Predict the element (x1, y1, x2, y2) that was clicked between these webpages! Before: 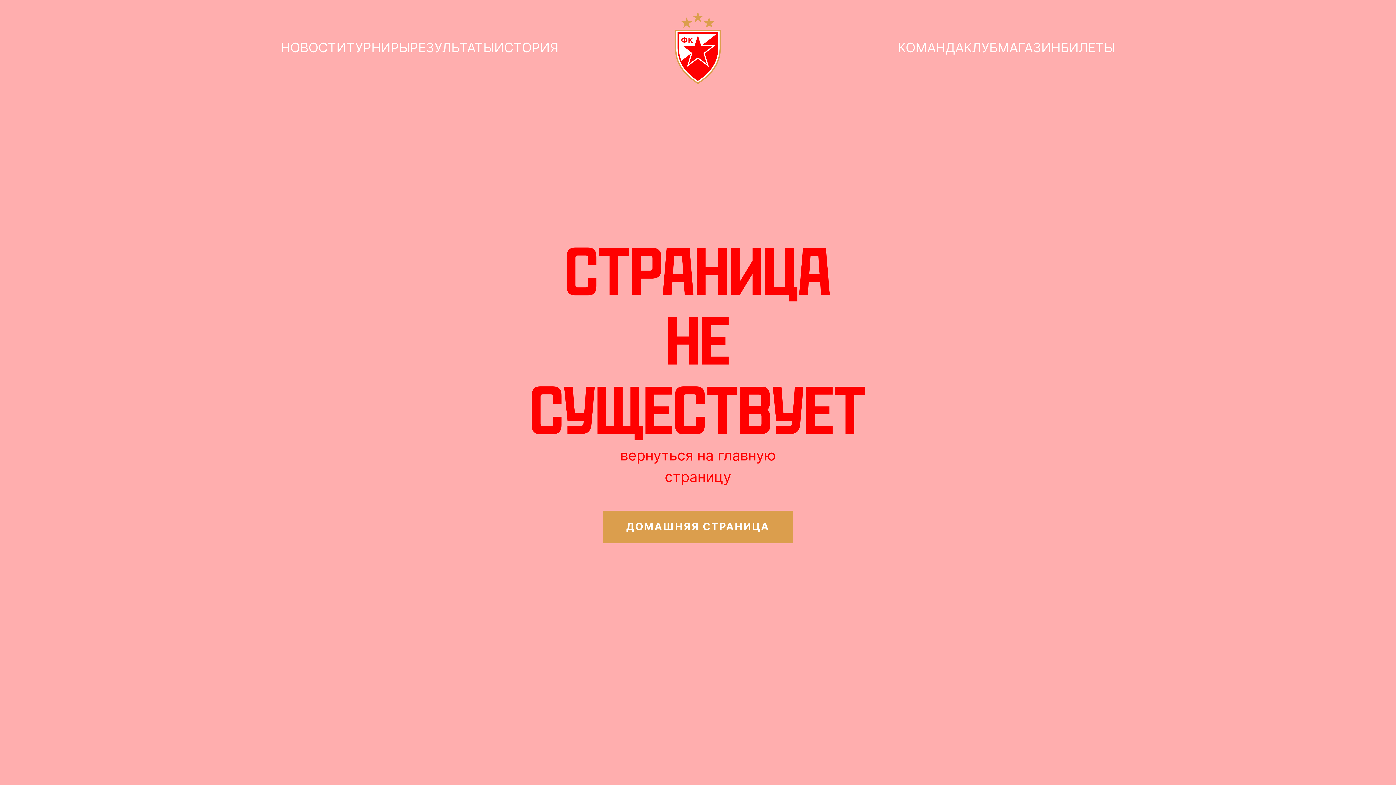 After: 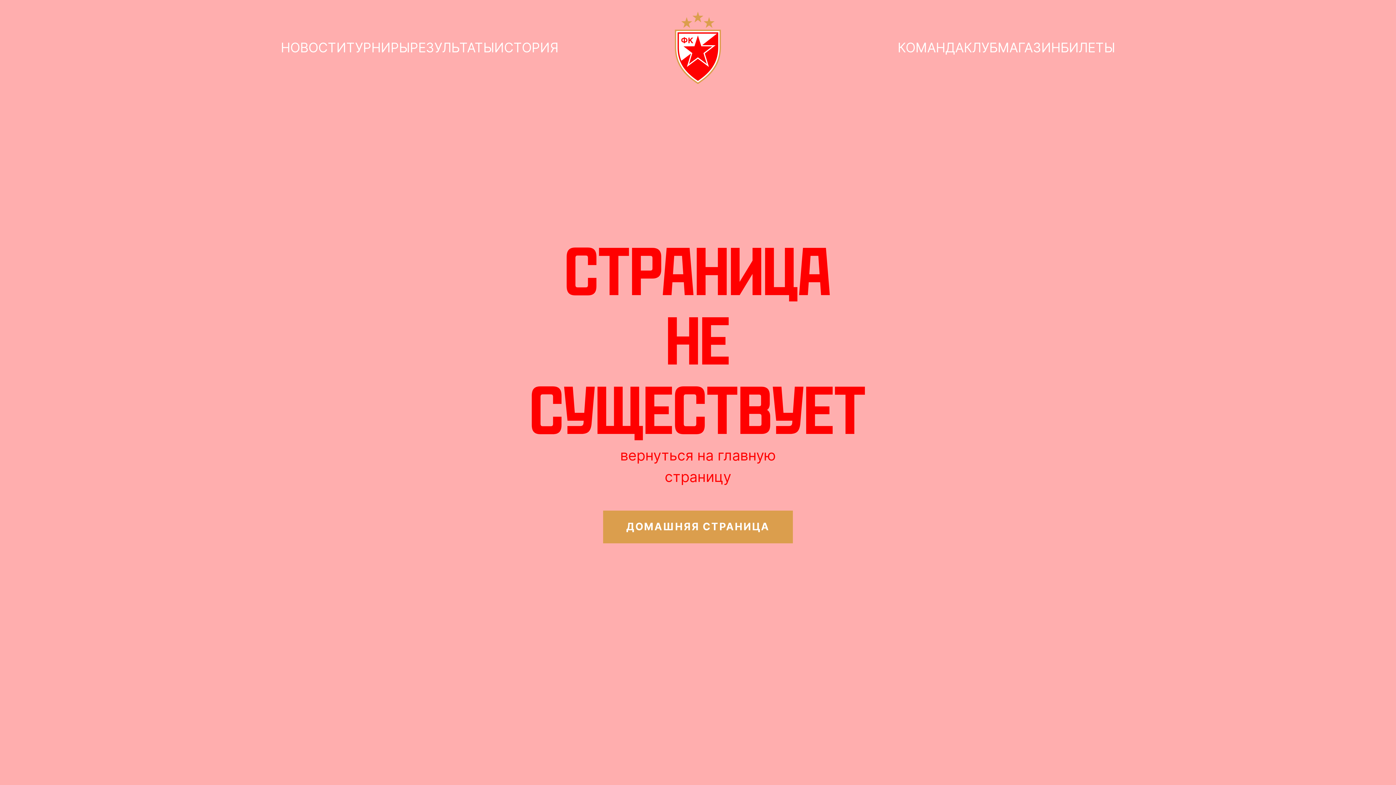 Action: bbox: (997, 39, 1060, 56) label: МАГАЗИН